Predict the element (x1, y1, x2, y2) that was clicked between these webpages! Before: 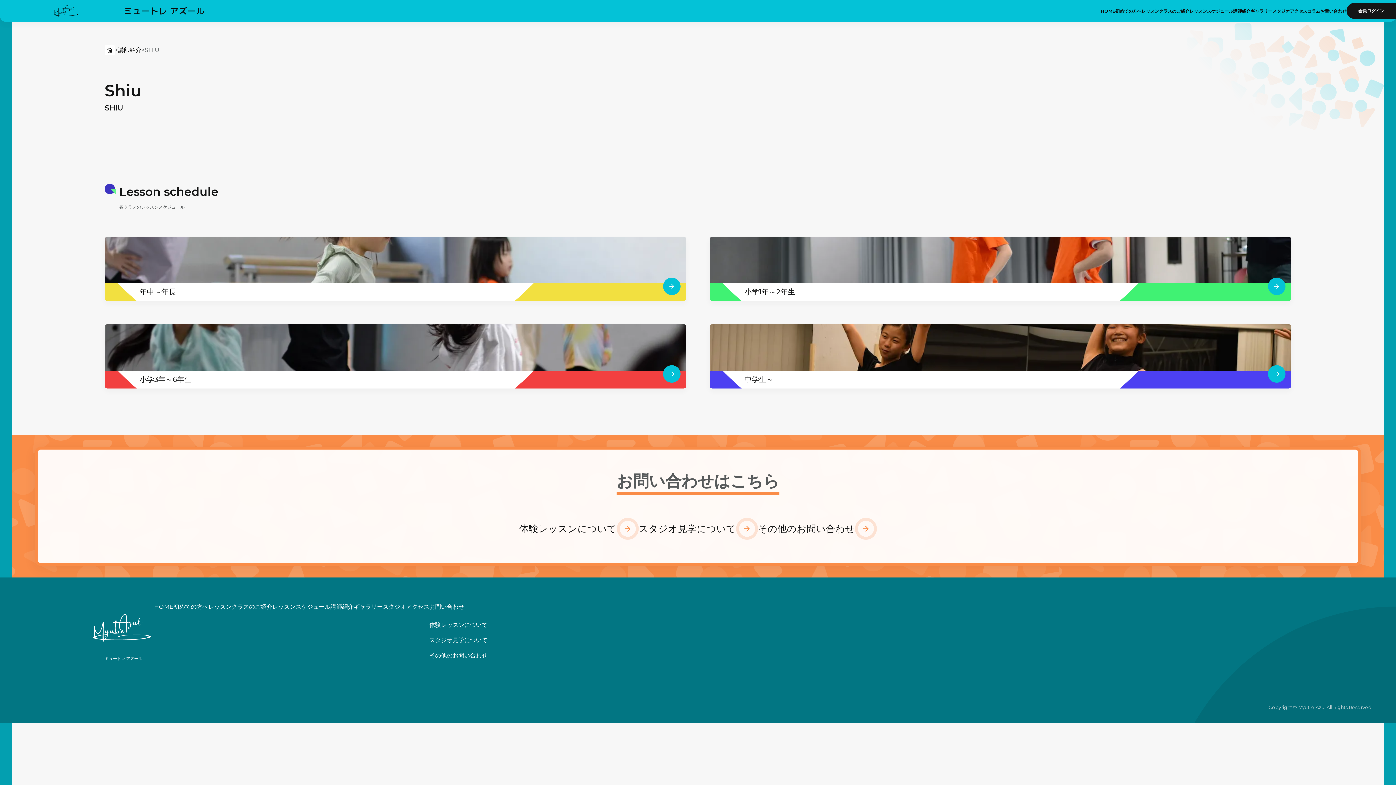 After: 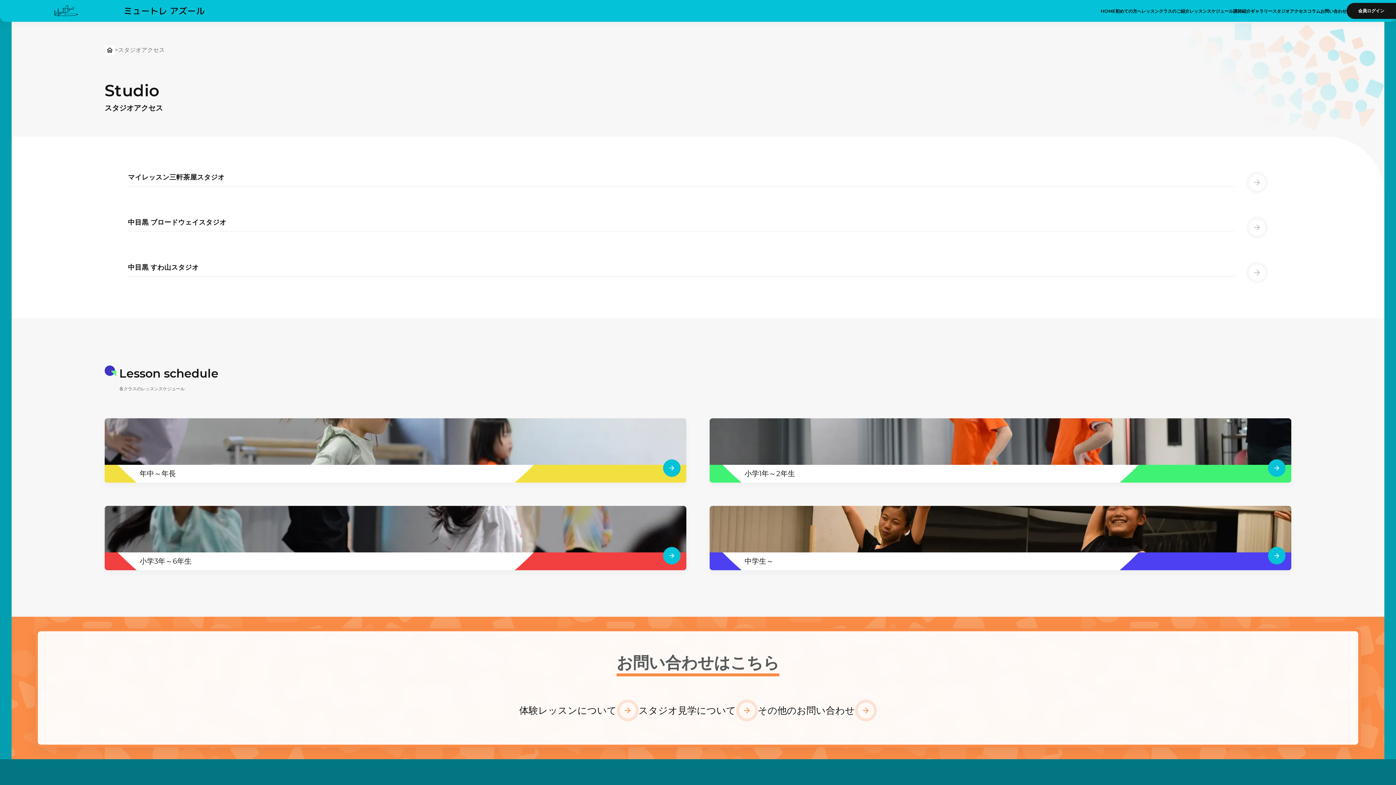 Action: bbox: (382, 601, 429, 613) label: スタジオアクセス